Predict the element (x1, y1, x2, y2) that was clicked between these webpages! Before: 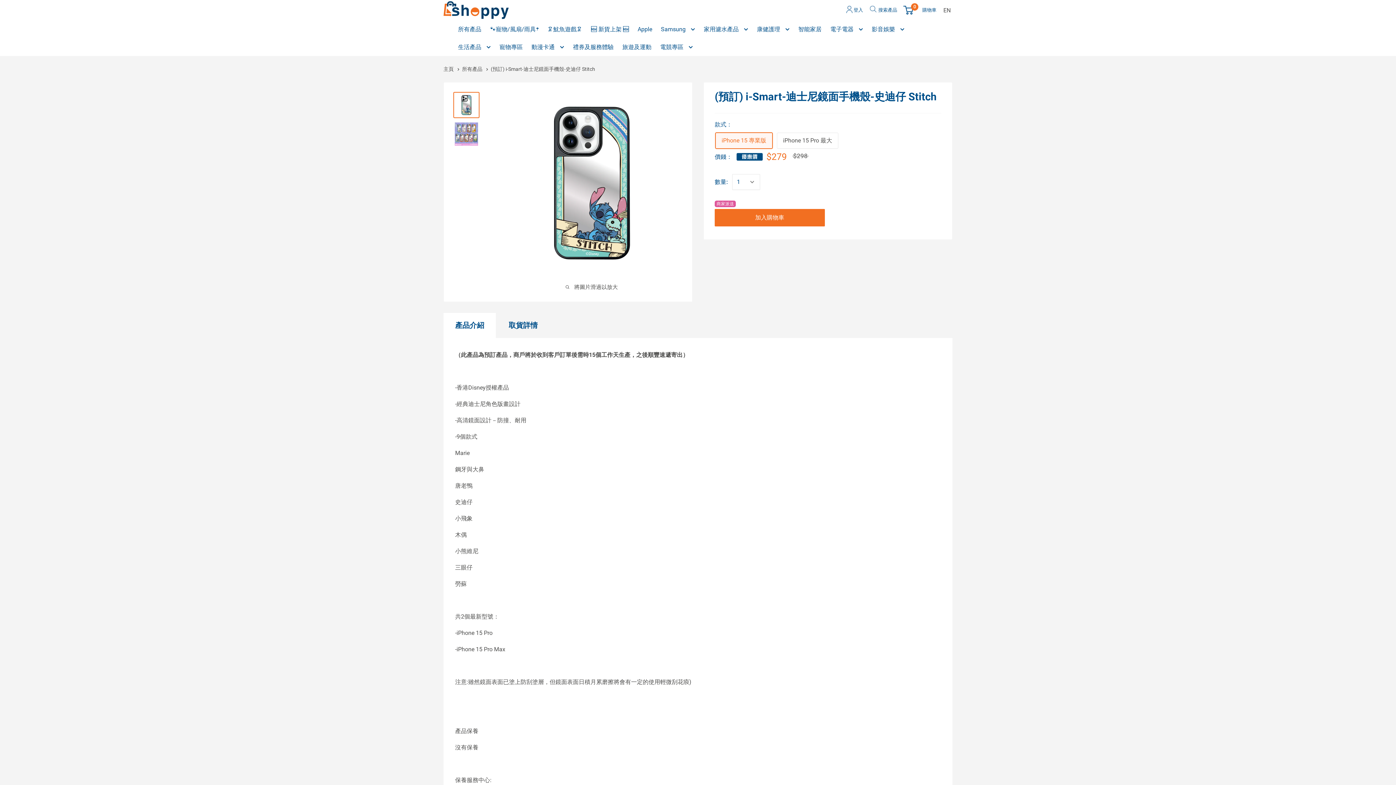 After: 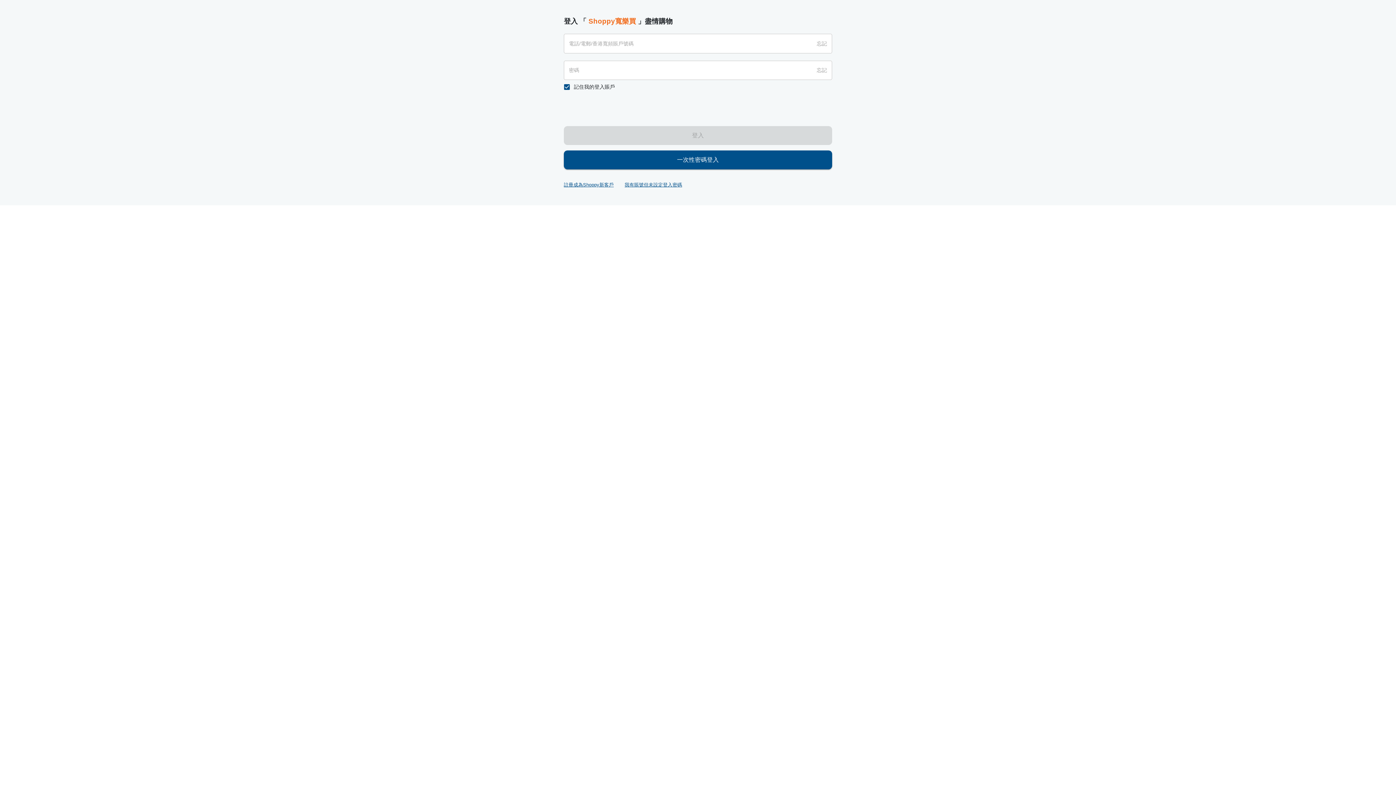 Action: bbox: (846, 5, 863, 14) label:  登入